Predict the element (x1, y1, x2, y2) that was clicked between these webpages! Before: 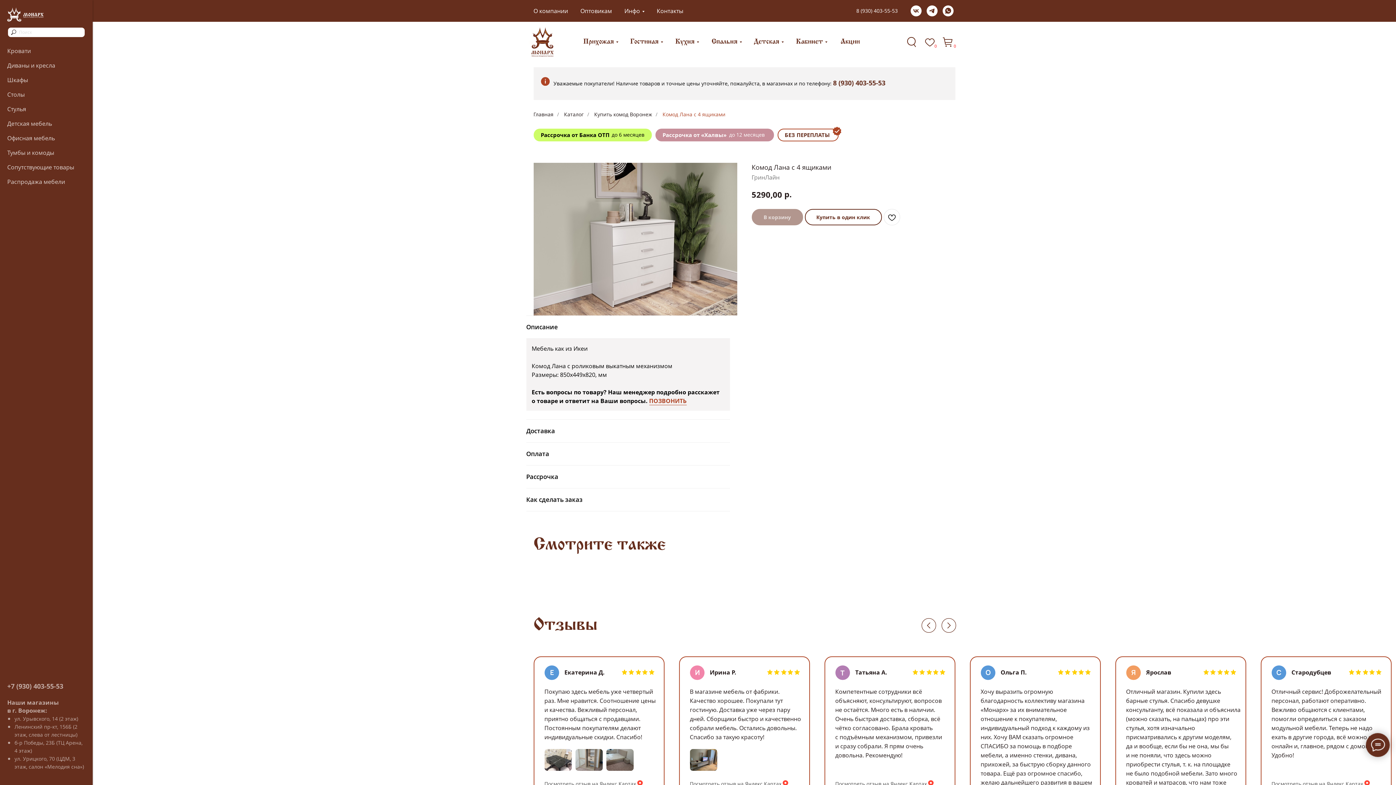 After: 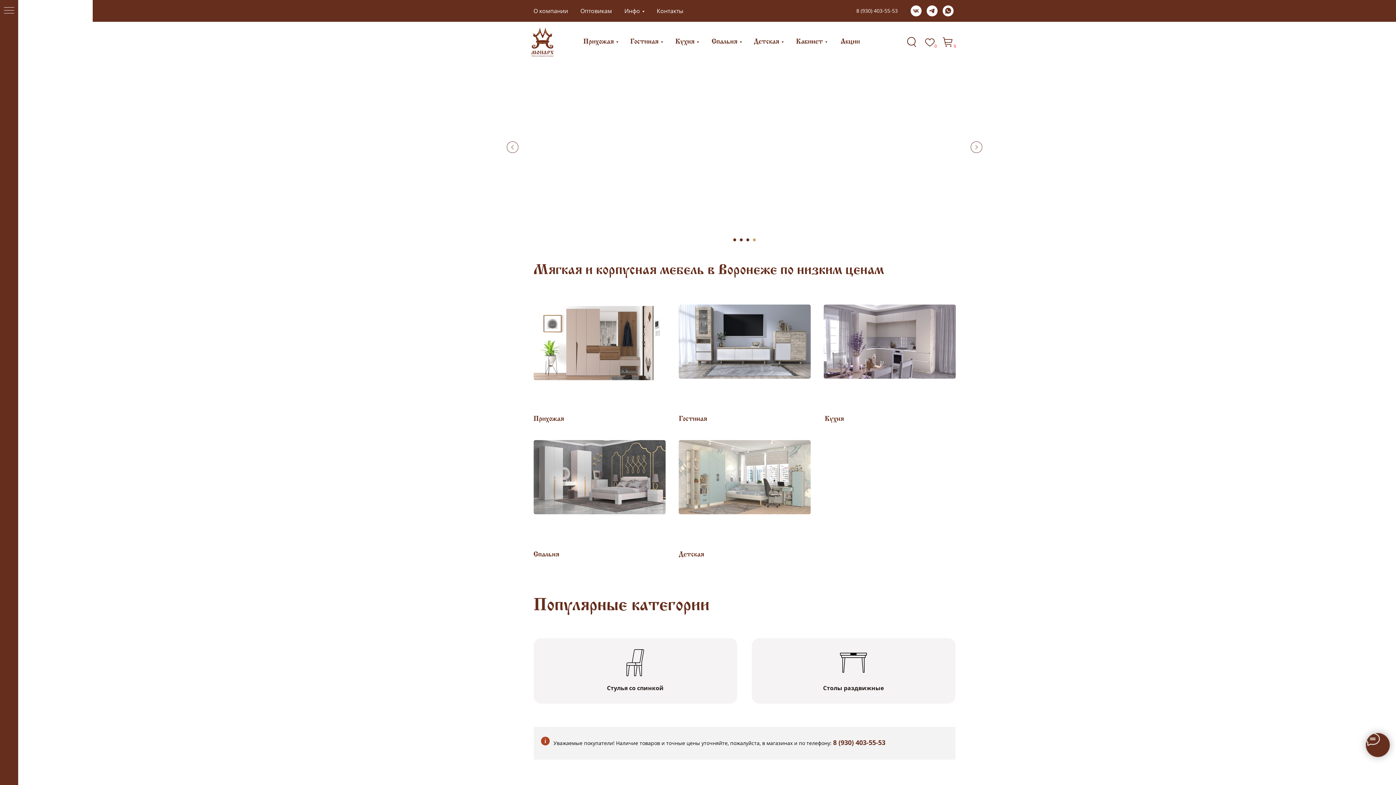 Action: bbox: (527, 26, 558, 58)